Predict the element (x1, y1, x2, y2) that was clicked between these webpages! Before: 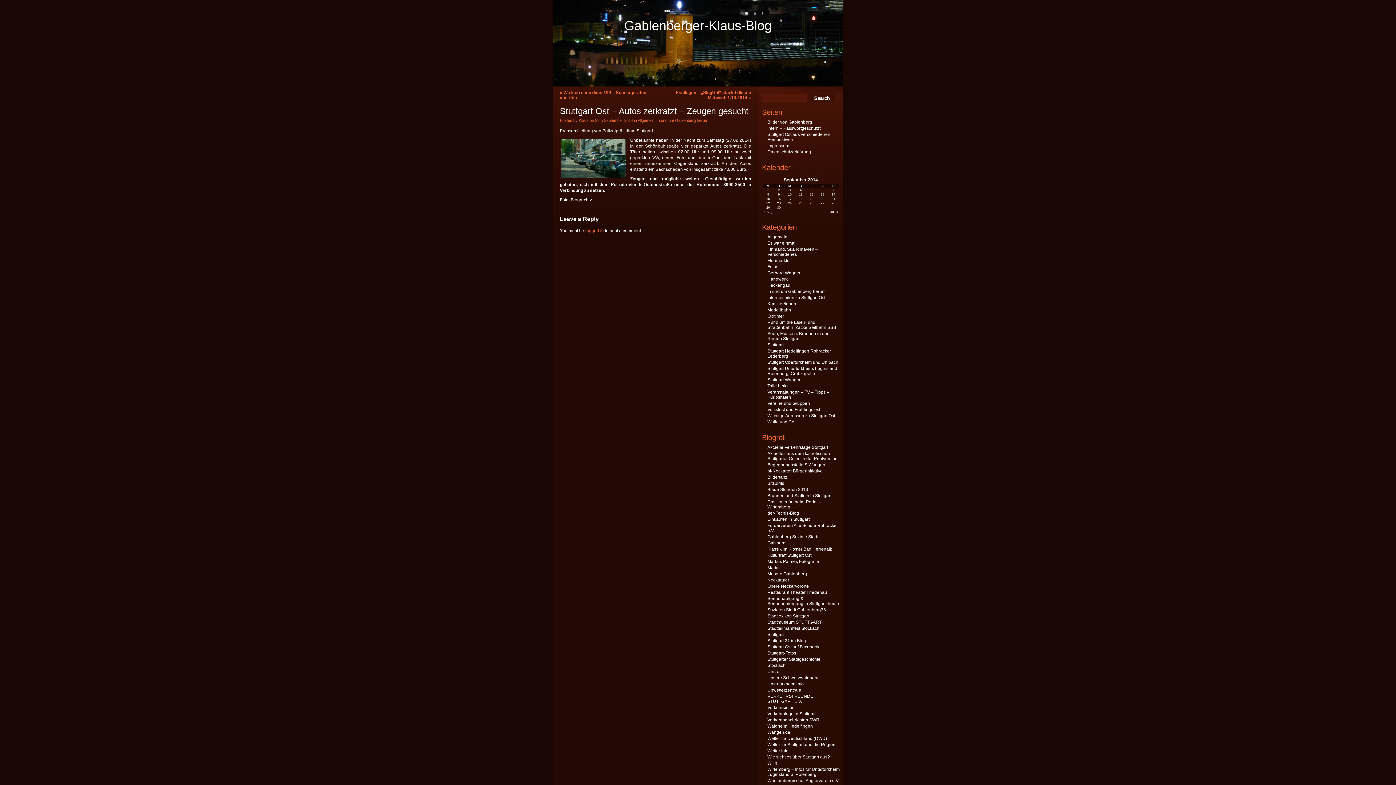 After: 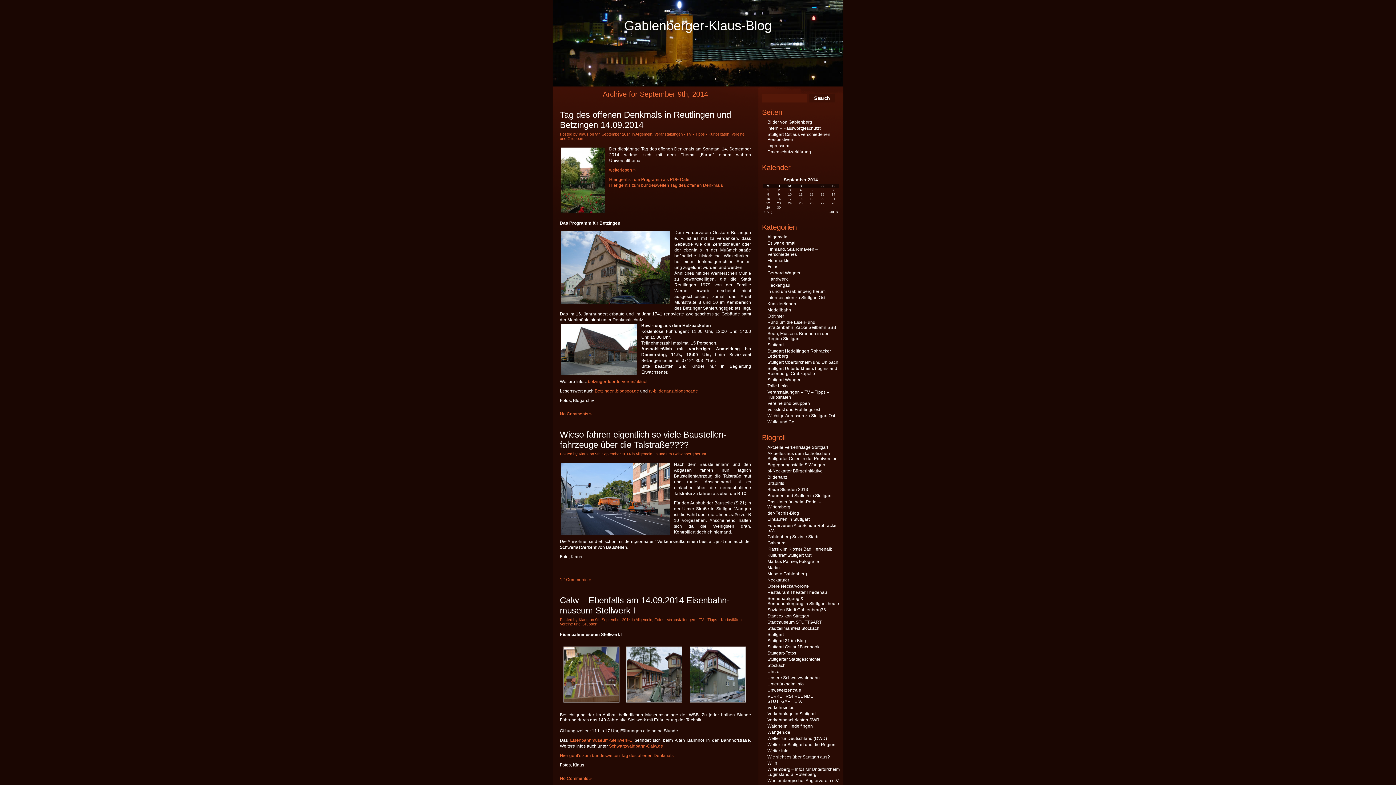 Action: label: Beiträge veröffentlicht am 9. September 2014 bbox: (773, 192, 784, 196)